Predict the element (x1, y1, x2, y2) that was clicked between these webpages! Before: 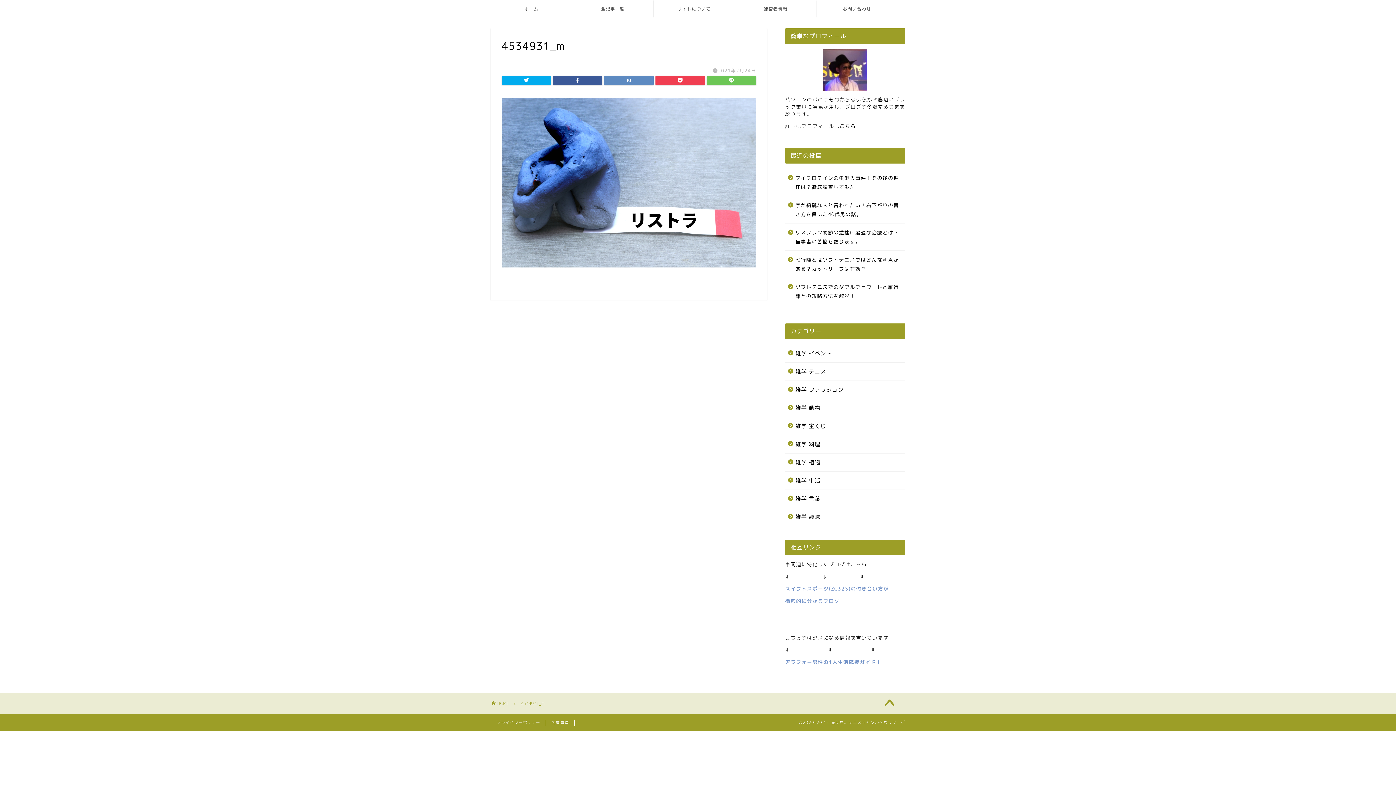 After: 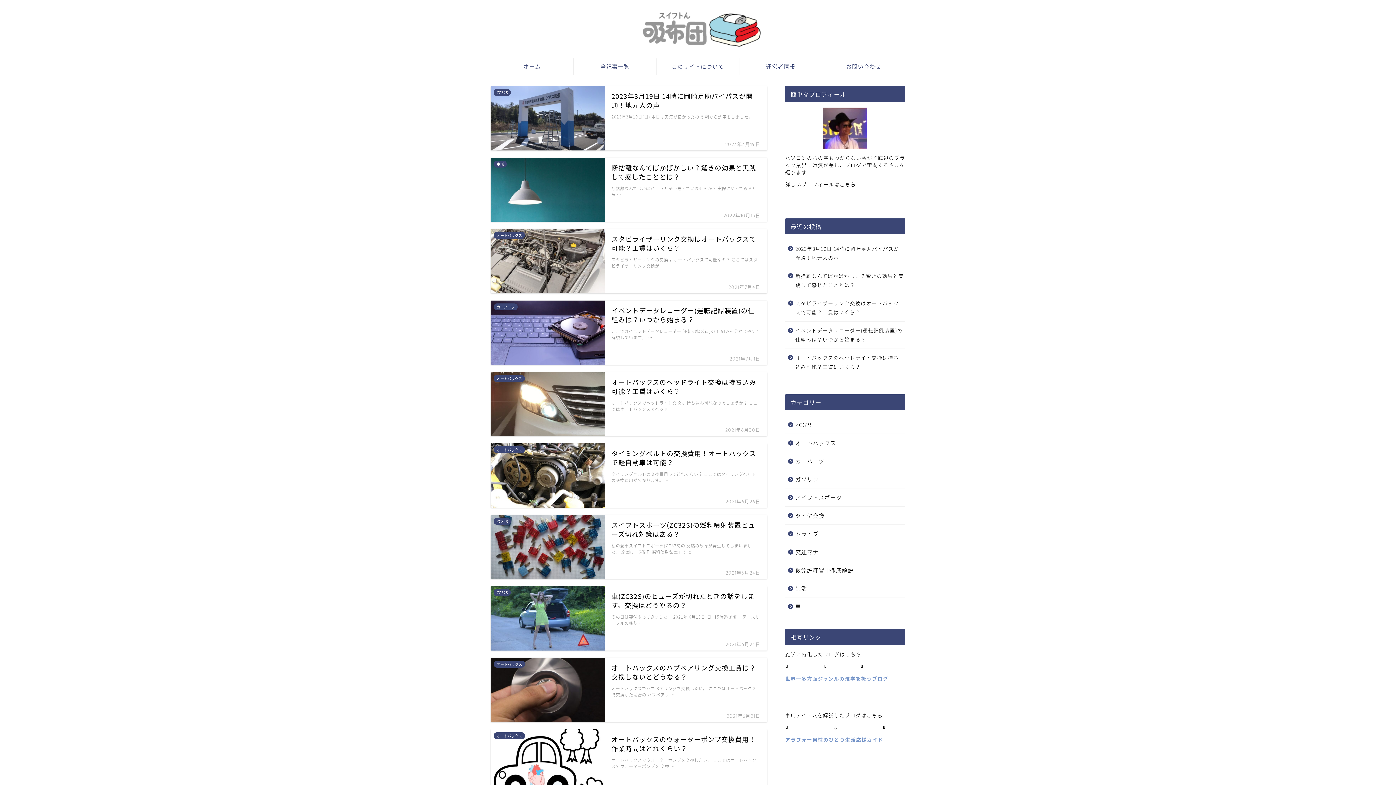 Action: bbox: (785, 585, 889, 592) label: スイフトスポーツ(ZC32S)の付き合い方が